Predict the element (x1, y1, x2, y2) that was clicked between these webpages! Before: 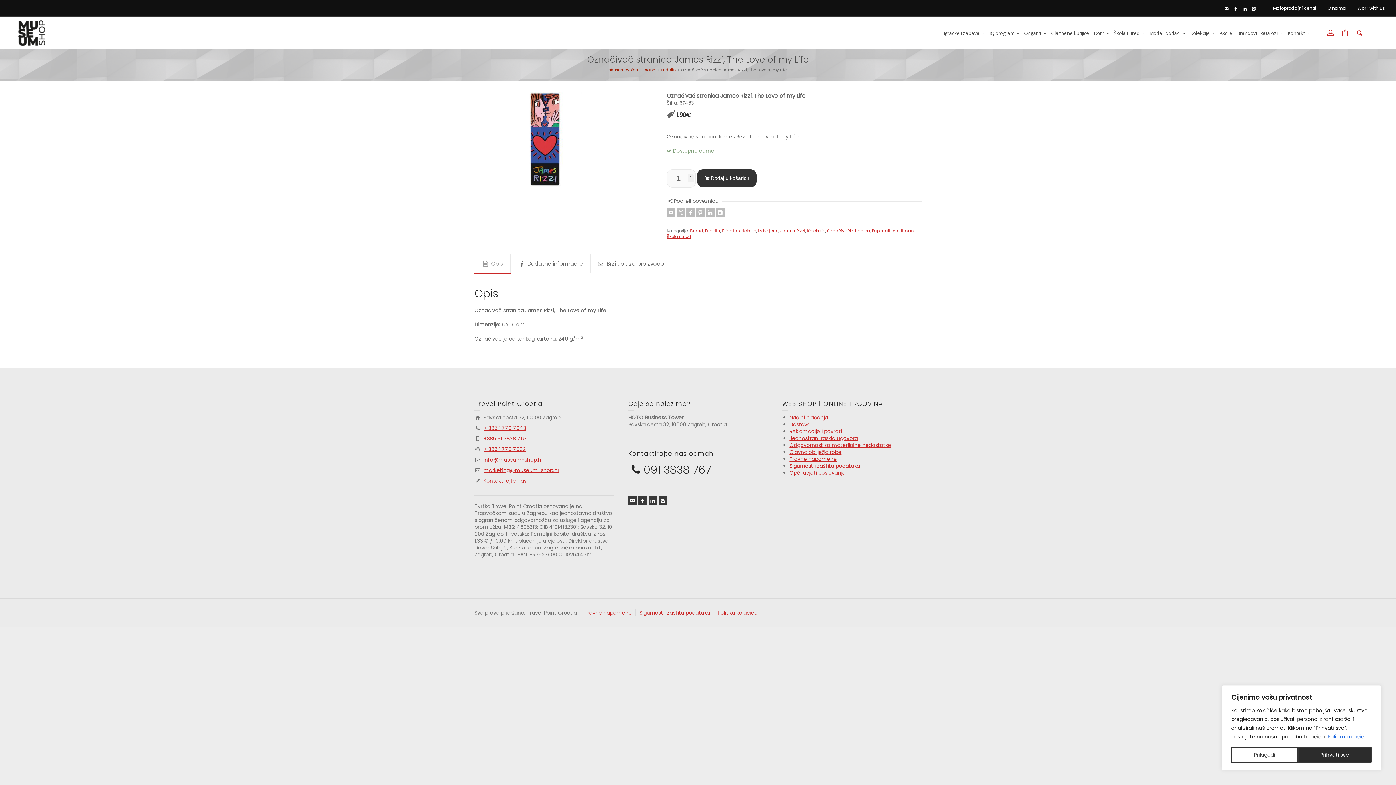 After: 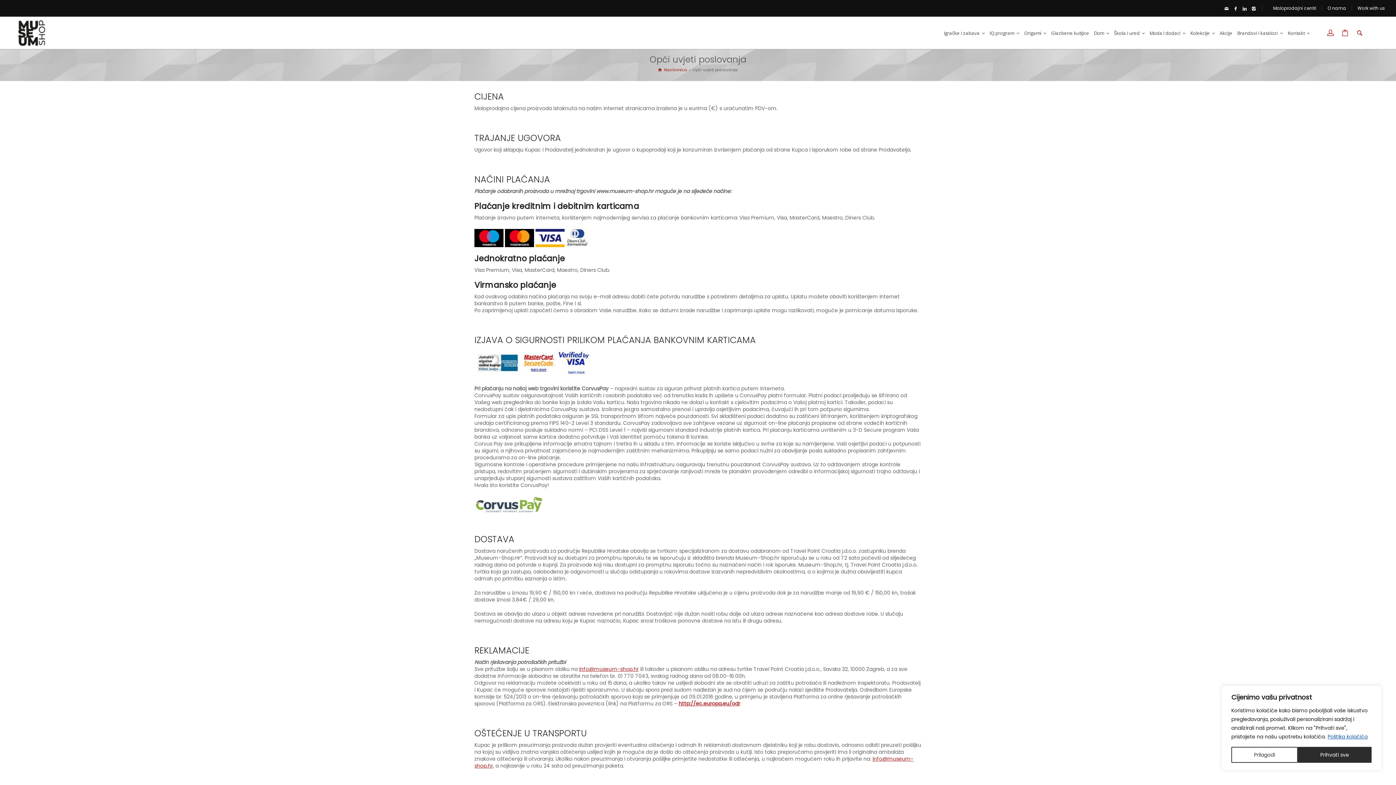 Action: bbox: (789, 469, 845, 476) label: Opći uvjeti poslovanja